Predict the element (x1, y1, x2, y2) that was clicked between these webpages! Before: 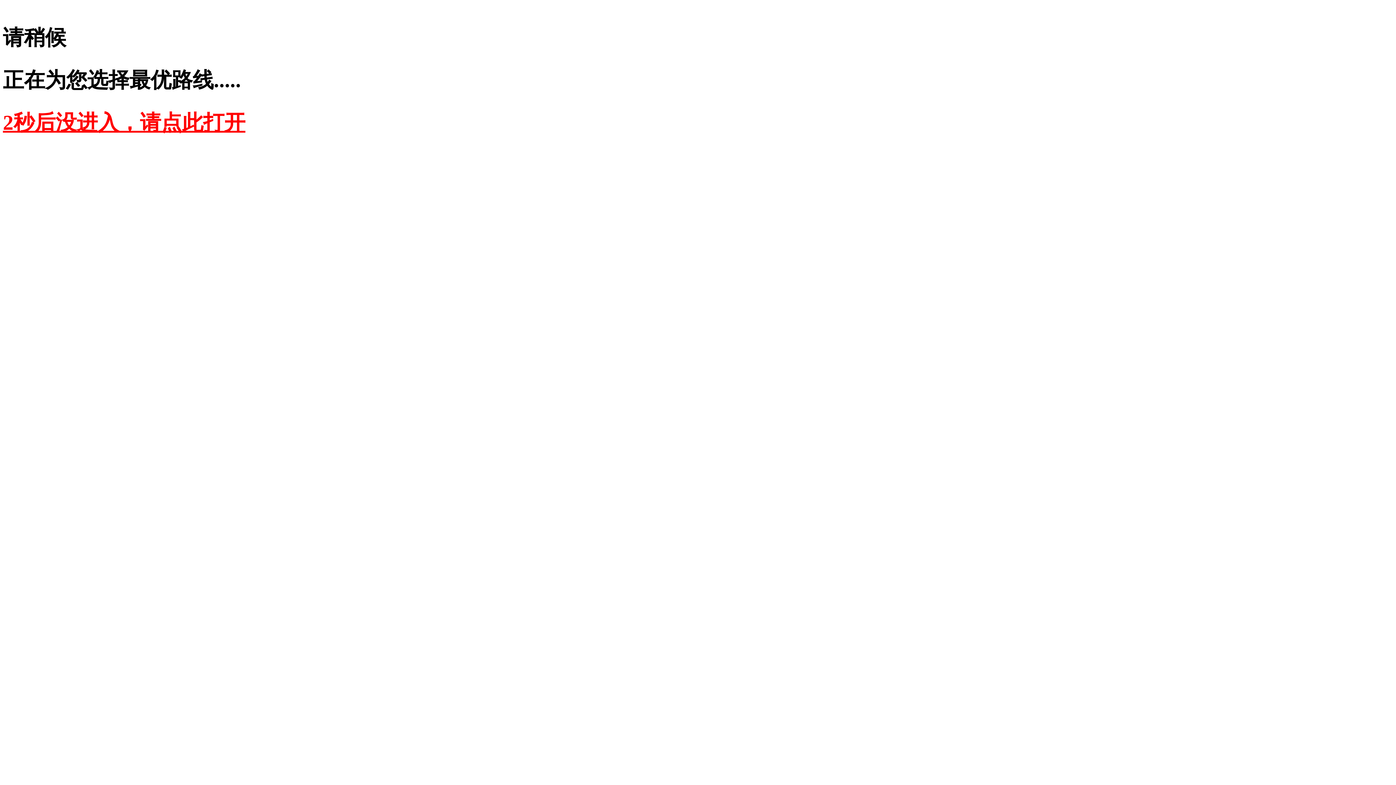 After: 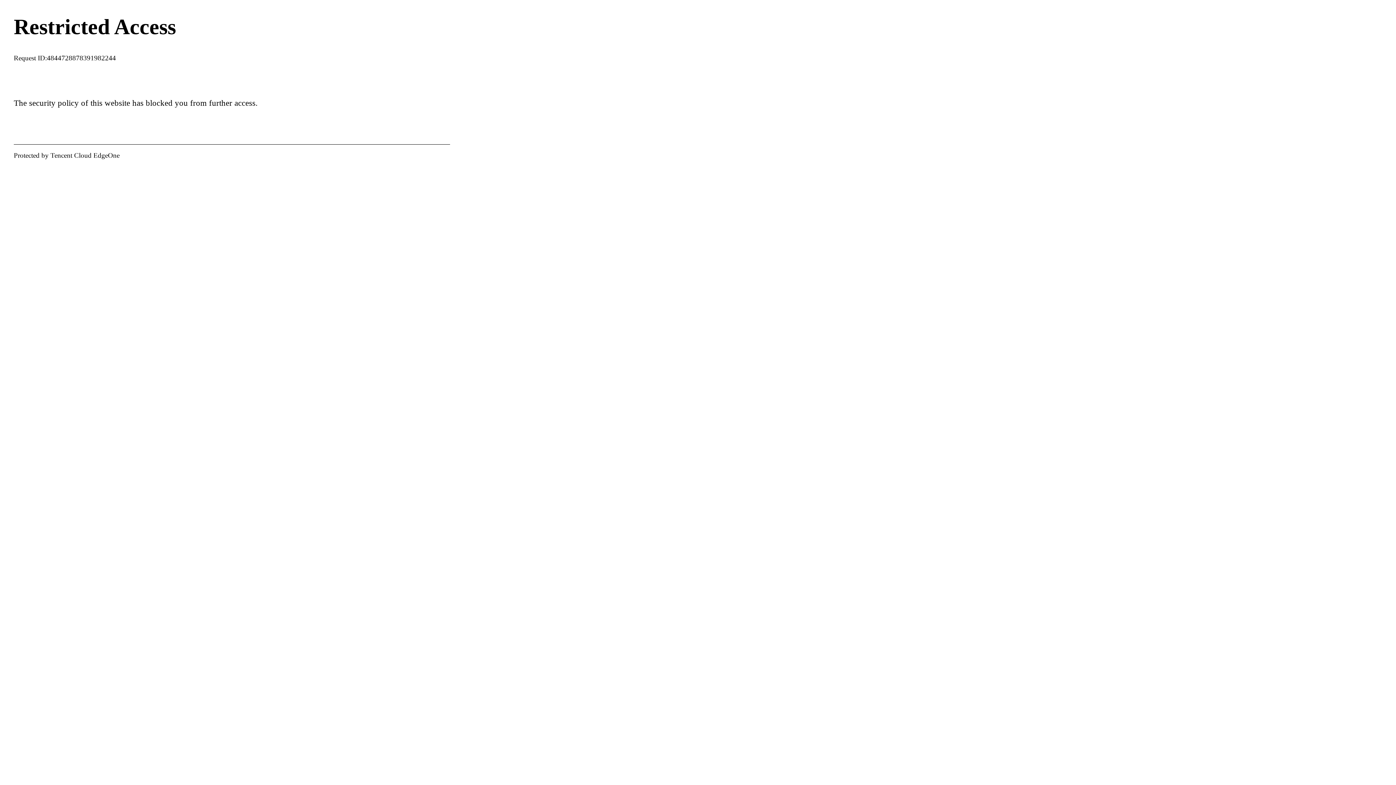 Action: bbox: (2, 110, 245, 134) label: 2秒后没进入，请点此打开